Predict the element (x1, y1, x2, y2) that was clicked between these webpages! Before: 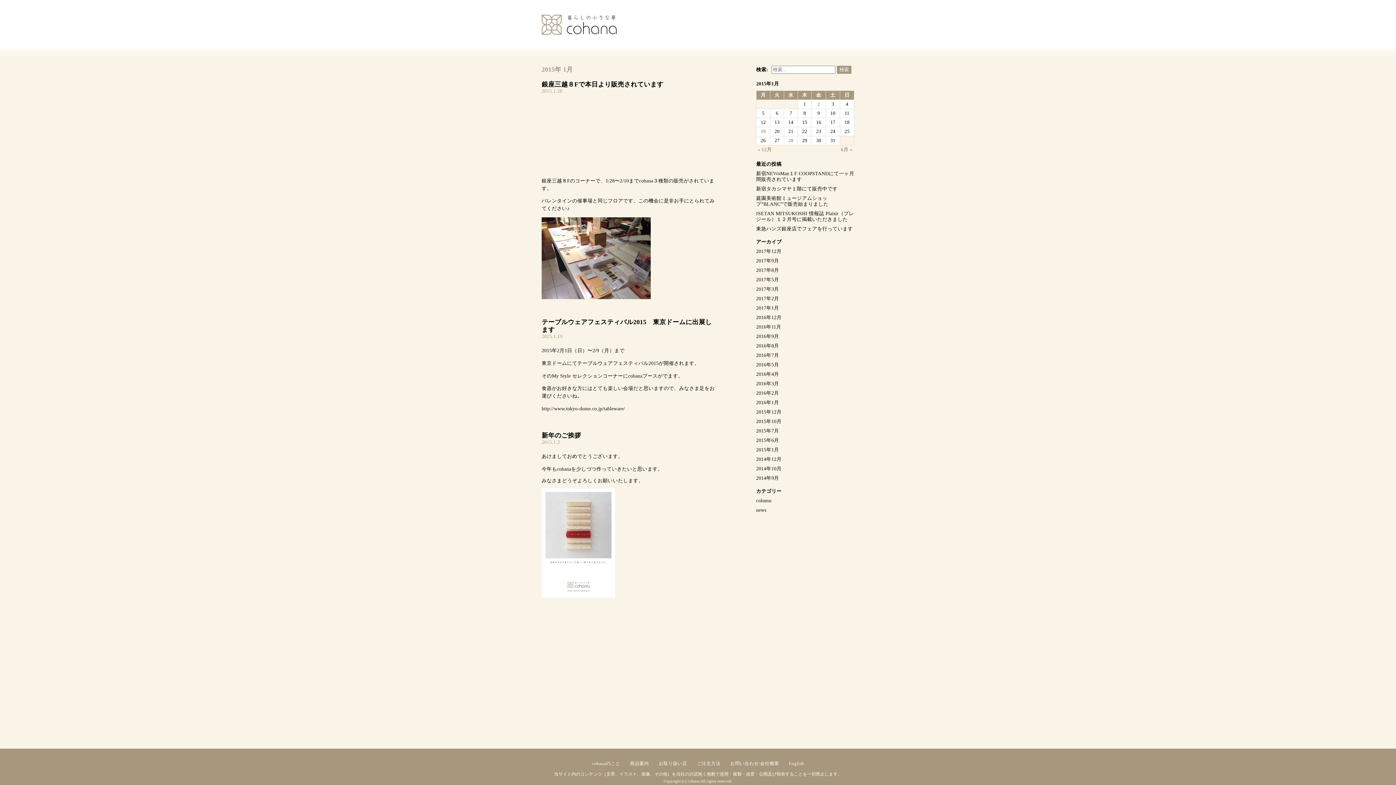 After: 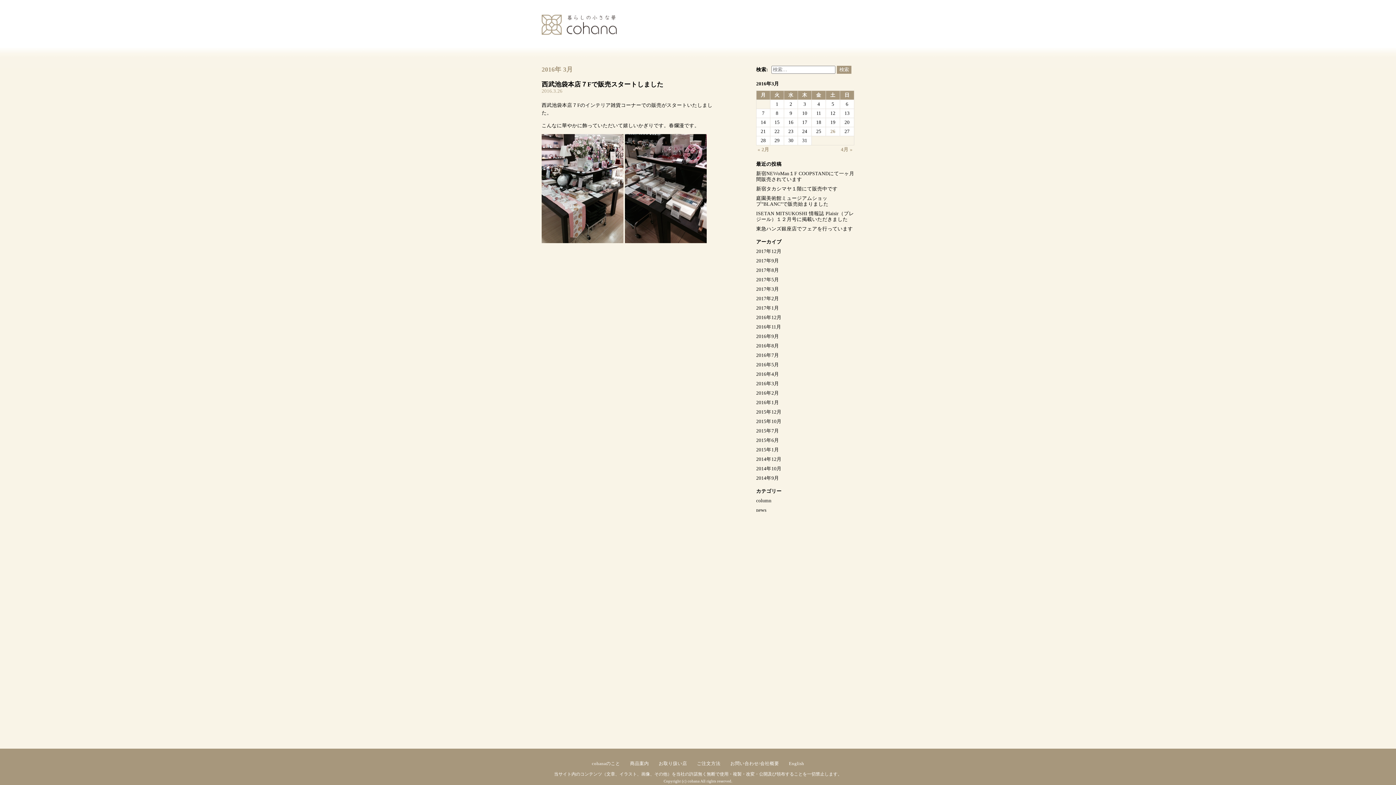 Action: label: 2016年3月 bbox: (756, 381, 779, 386)